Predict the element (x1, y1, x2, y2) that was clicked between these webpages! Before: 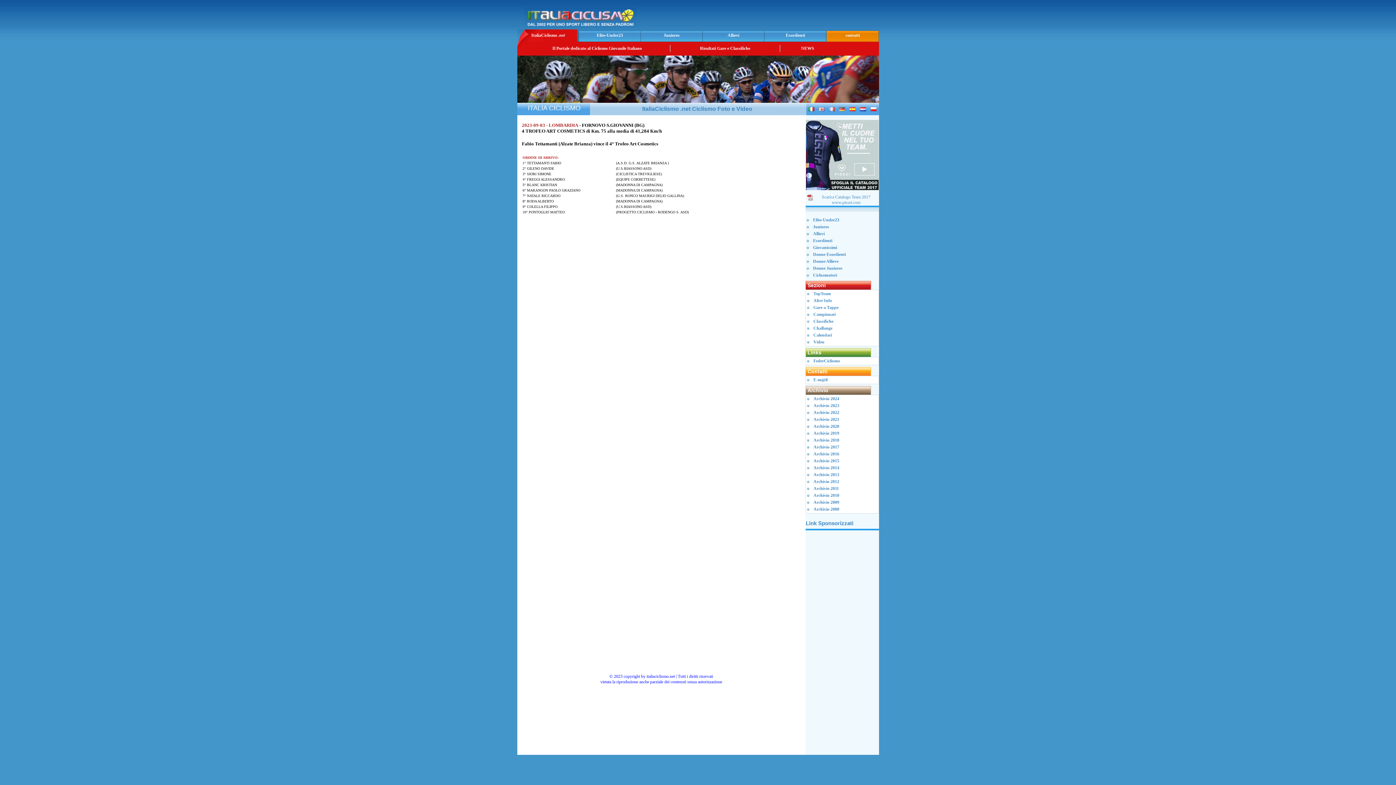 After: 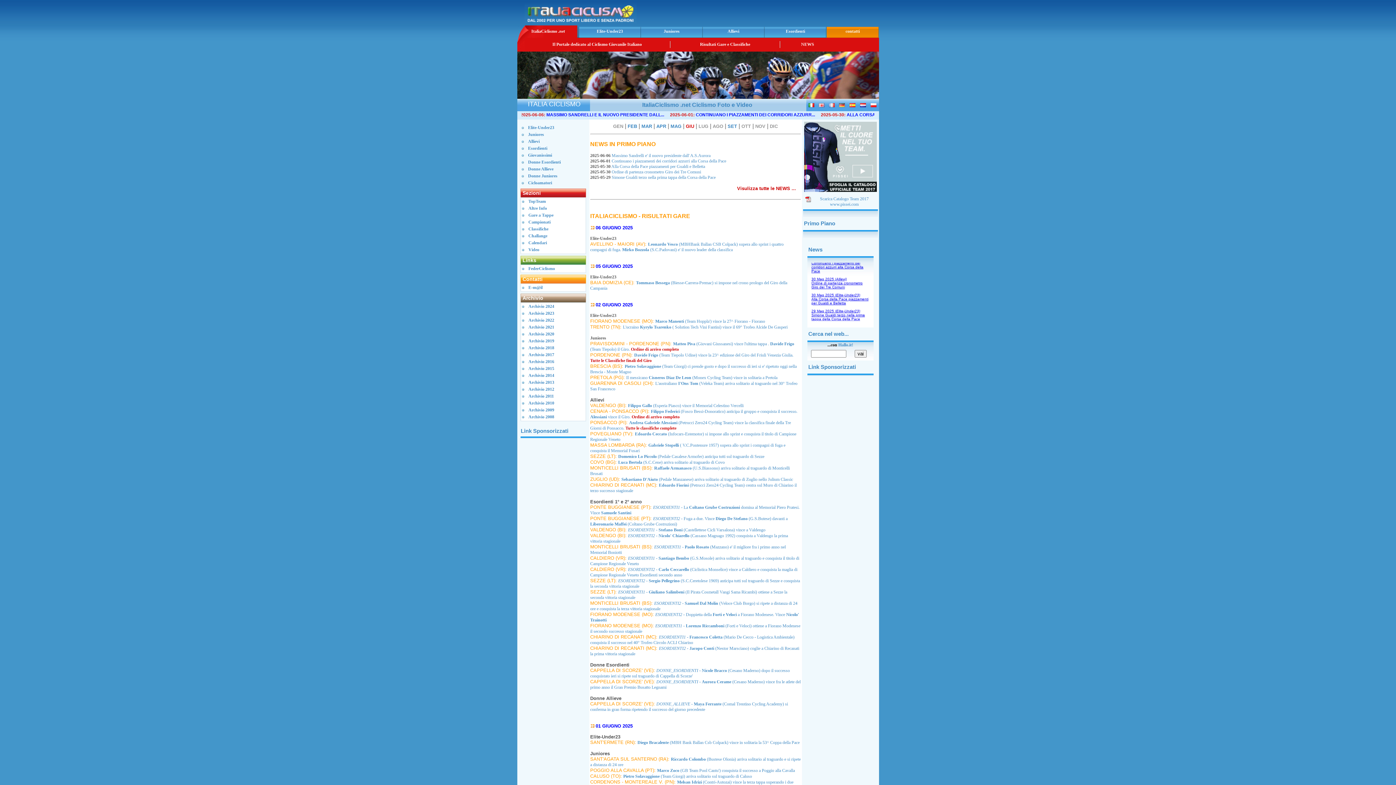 Action: bbox: (813, 332, 832, 337) label: Calendari